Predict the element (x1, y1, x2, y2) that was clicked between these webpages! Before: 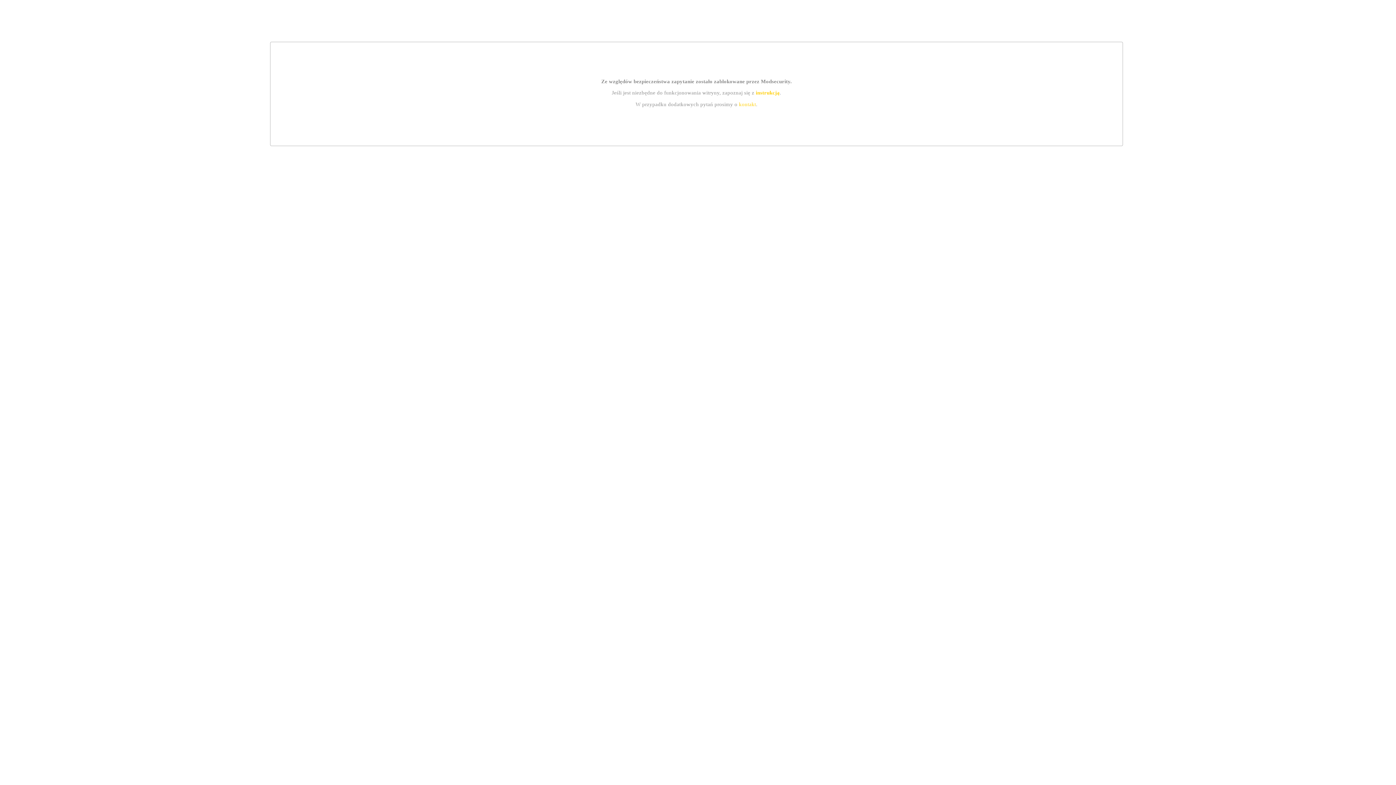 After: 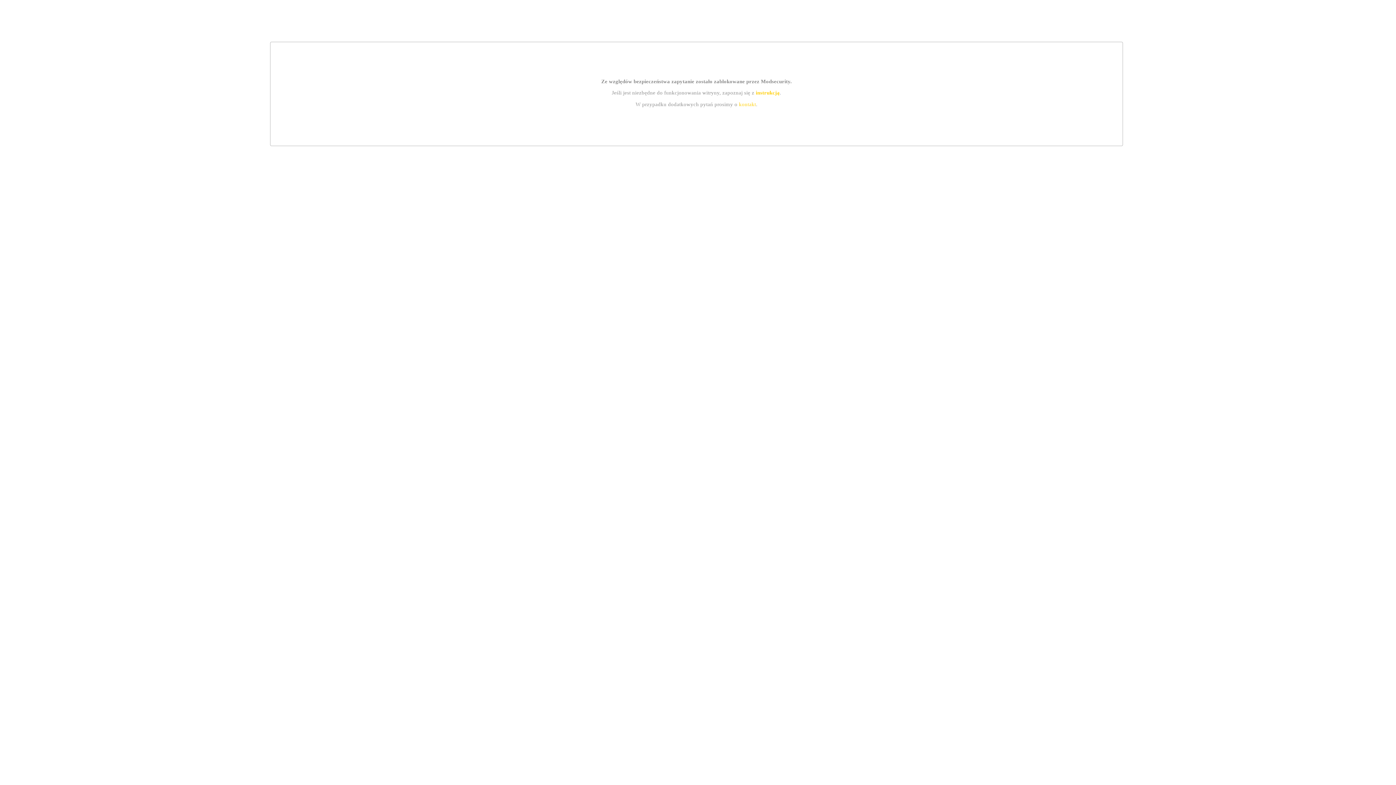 Action: bbox: (739, 101, 756, 107) label: kontakt